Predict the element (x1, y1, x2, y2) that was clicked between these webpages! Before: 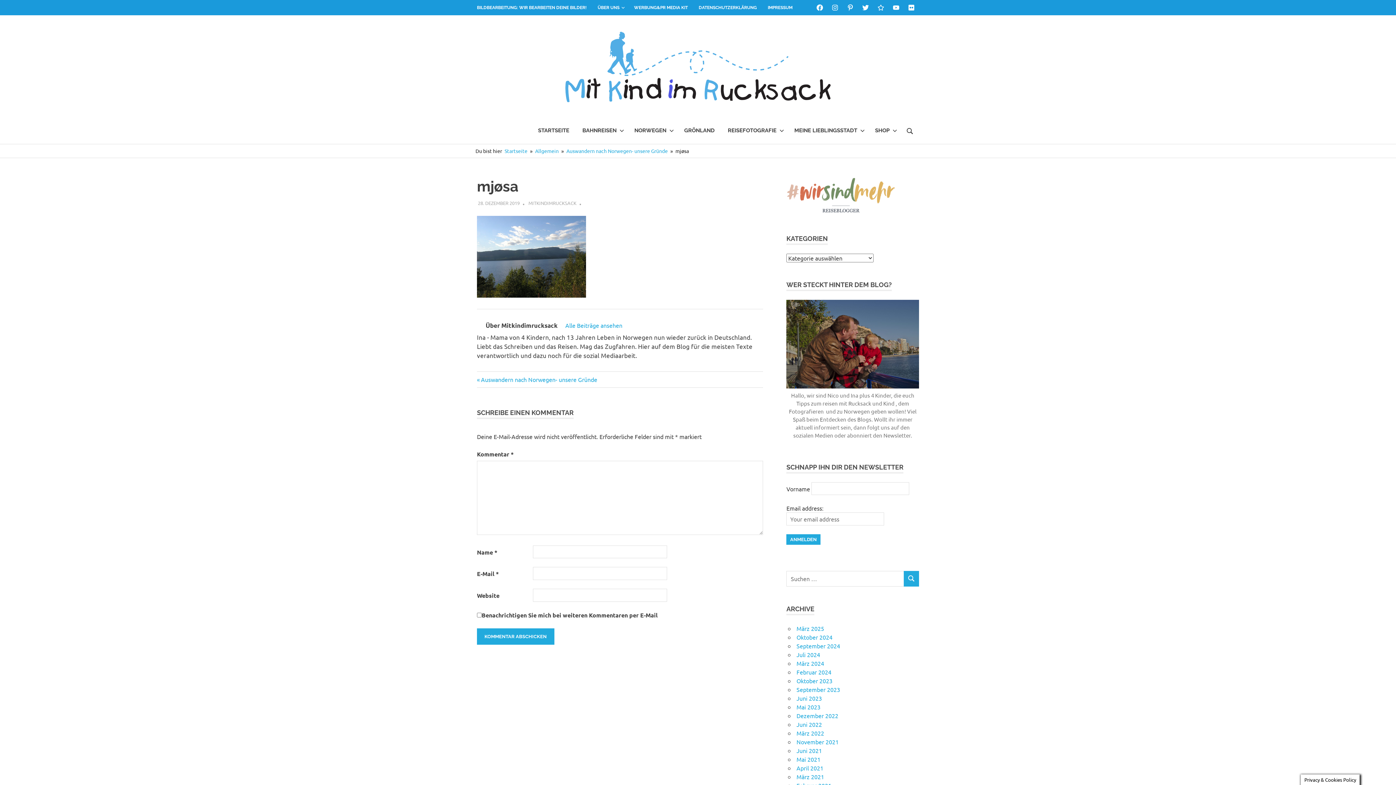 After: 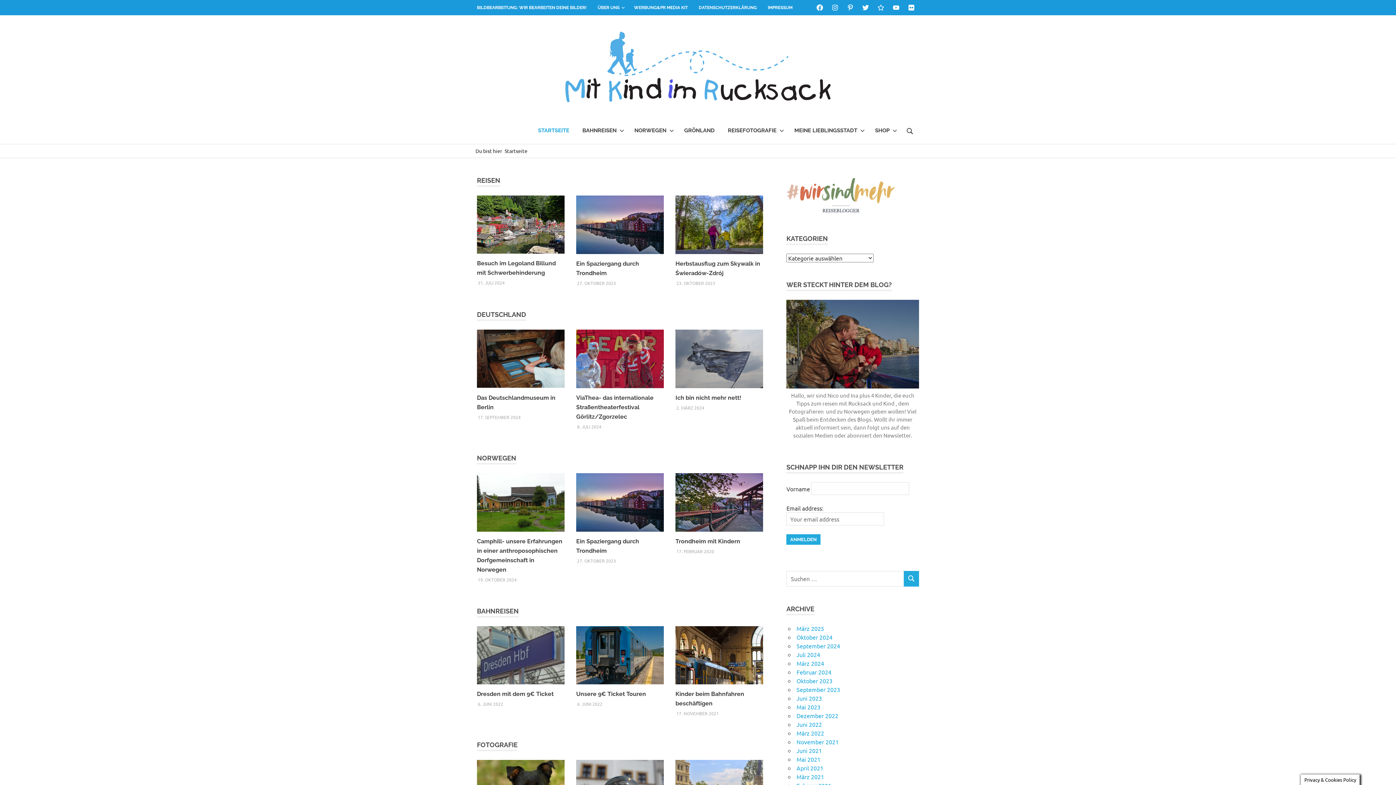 Action: bbox: (477, 21, 925, 29)